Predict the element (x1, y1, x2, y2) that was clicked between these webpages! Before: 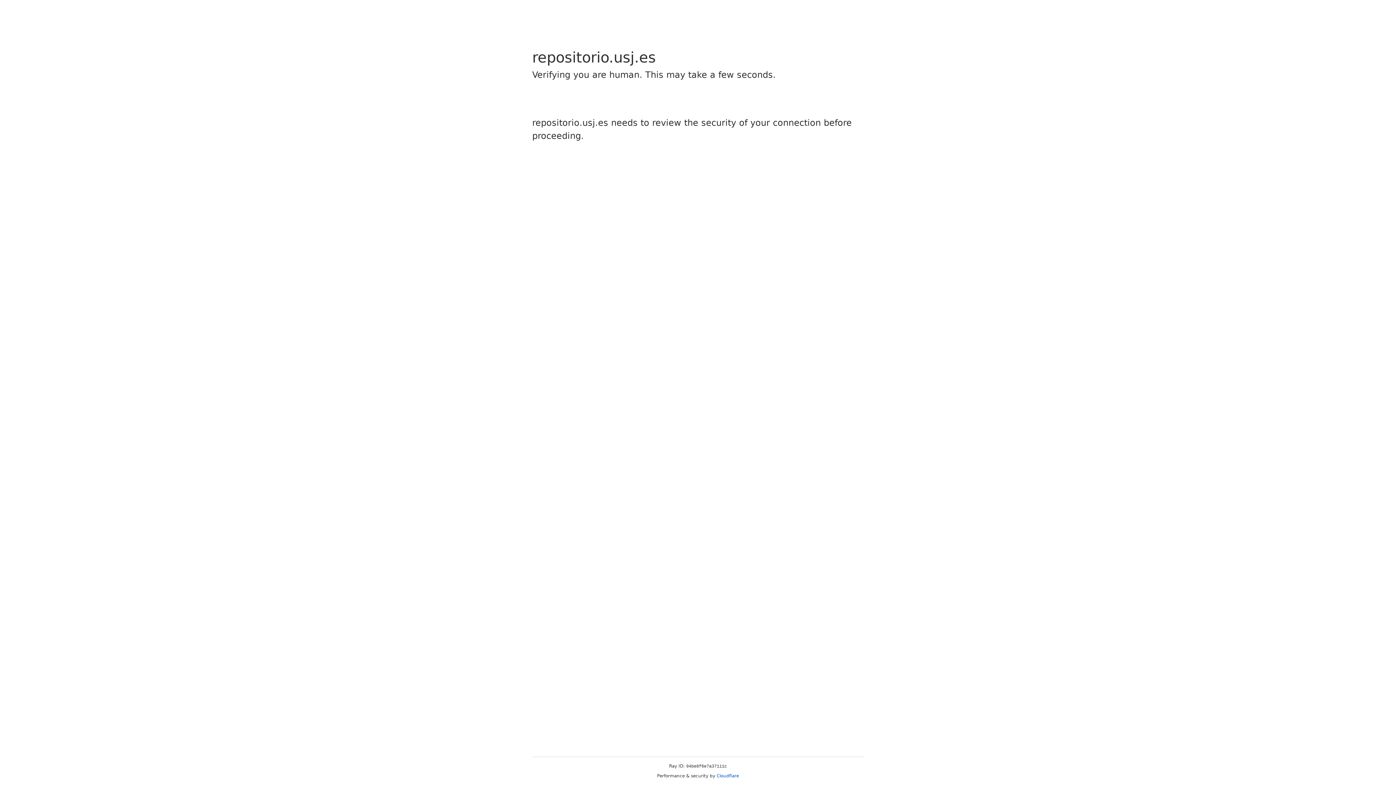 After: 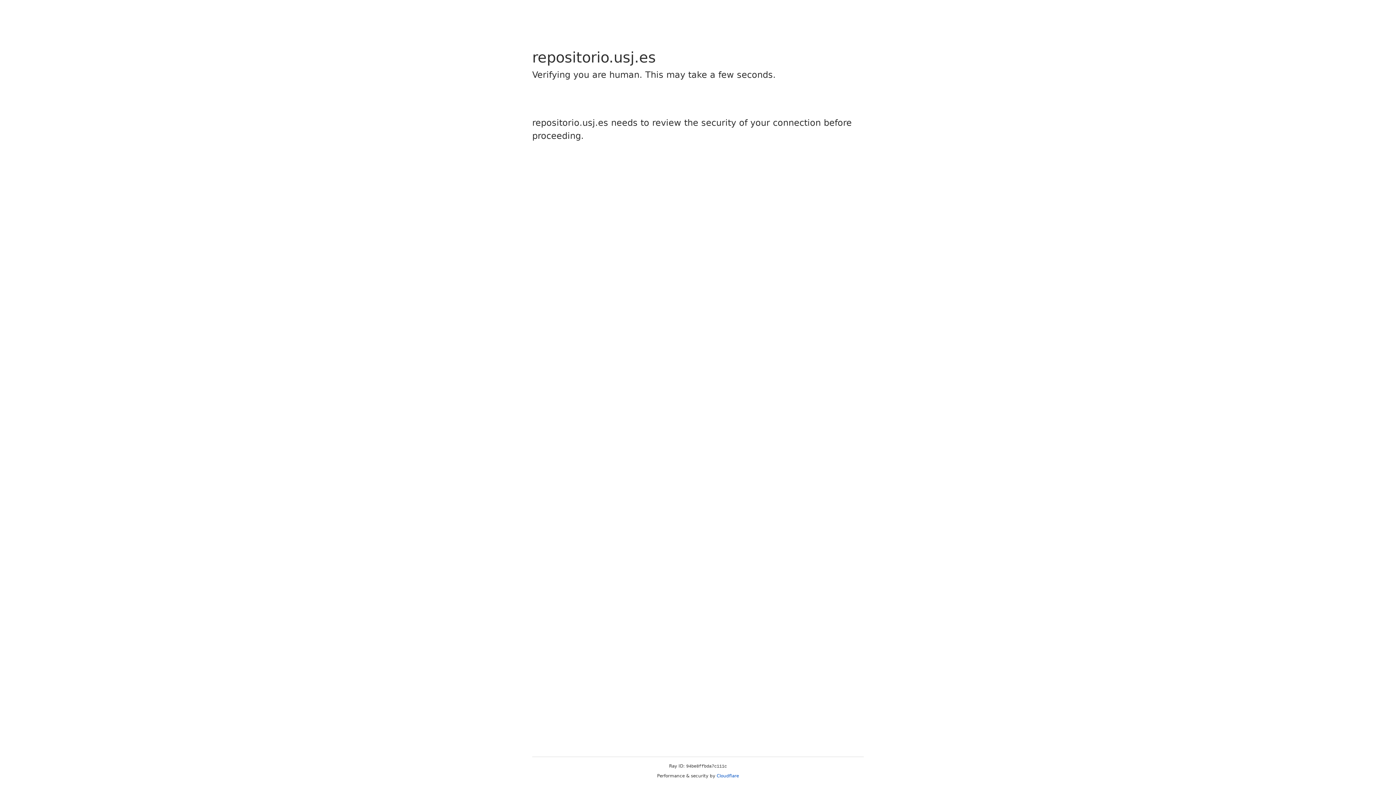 Action: bbox: (716, 773, 739, 778) label: Cloudflare